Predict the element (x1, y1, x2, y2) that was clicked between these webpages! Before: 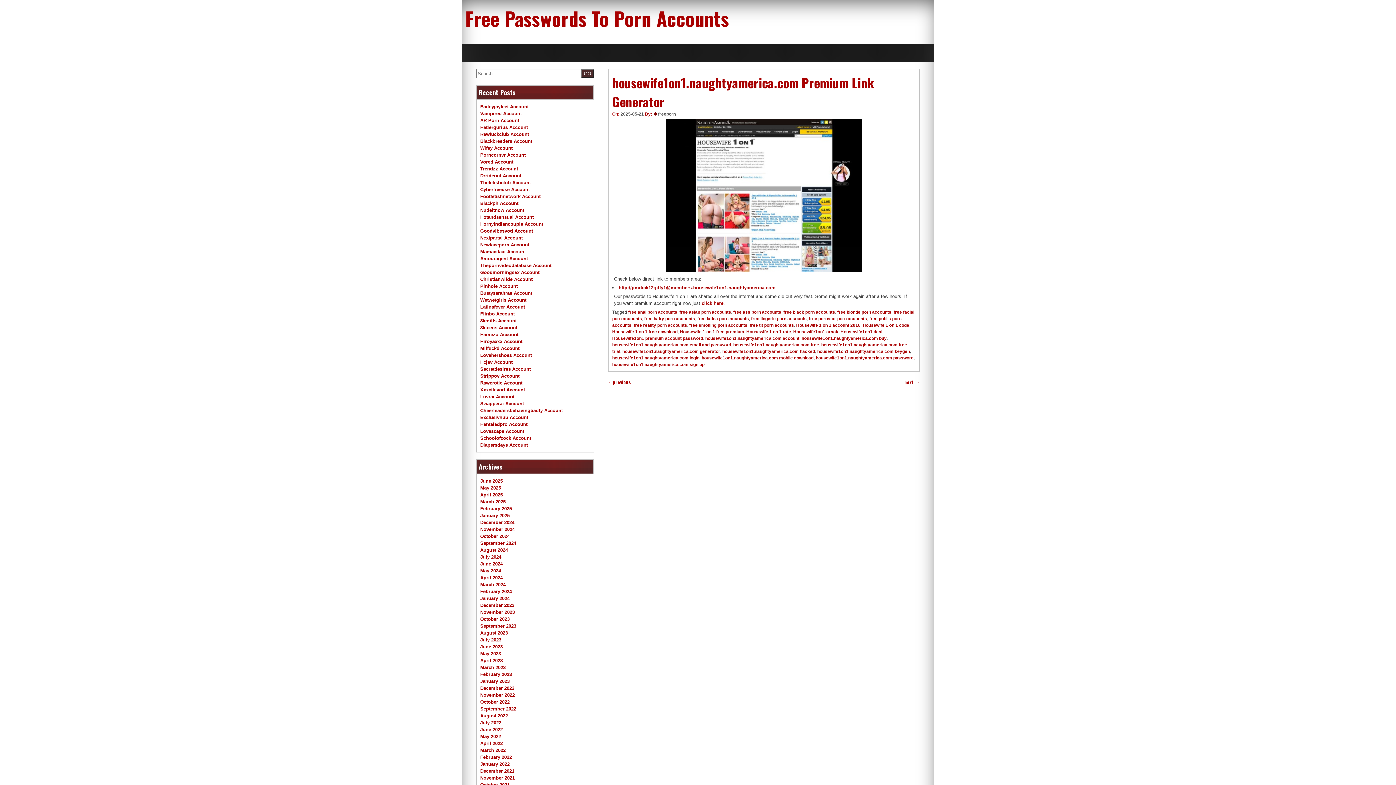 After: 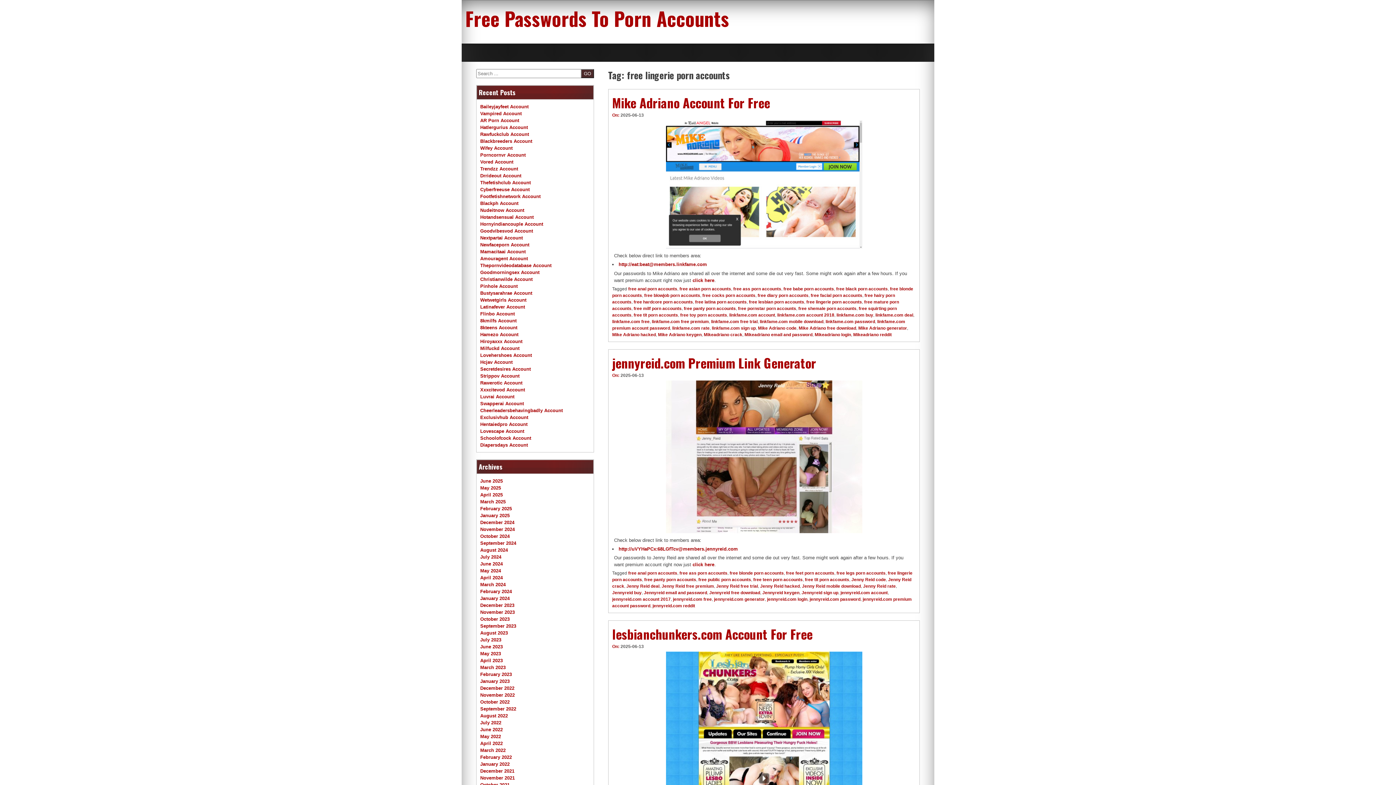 Action: label: free lingerie porn accounts bbox: (751, 316, 806, 321)